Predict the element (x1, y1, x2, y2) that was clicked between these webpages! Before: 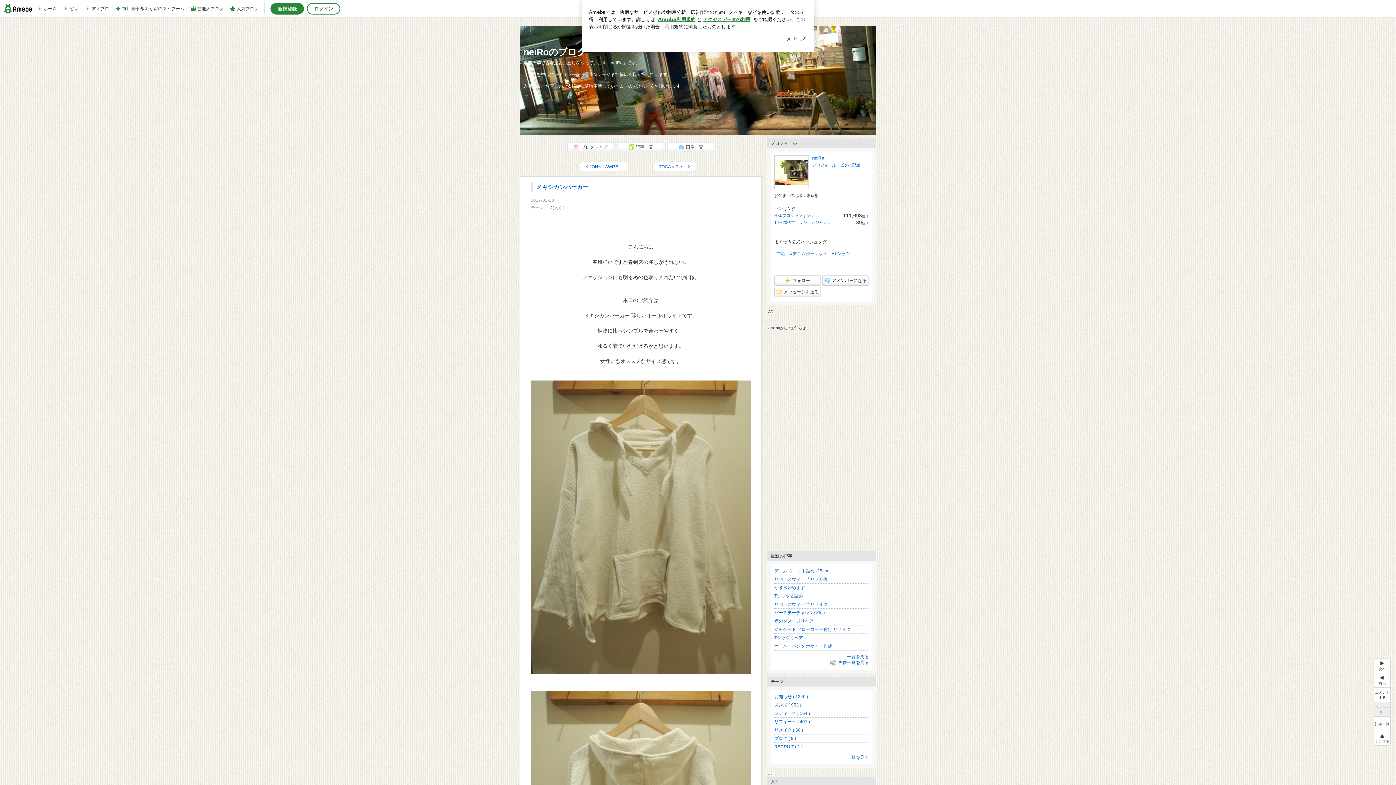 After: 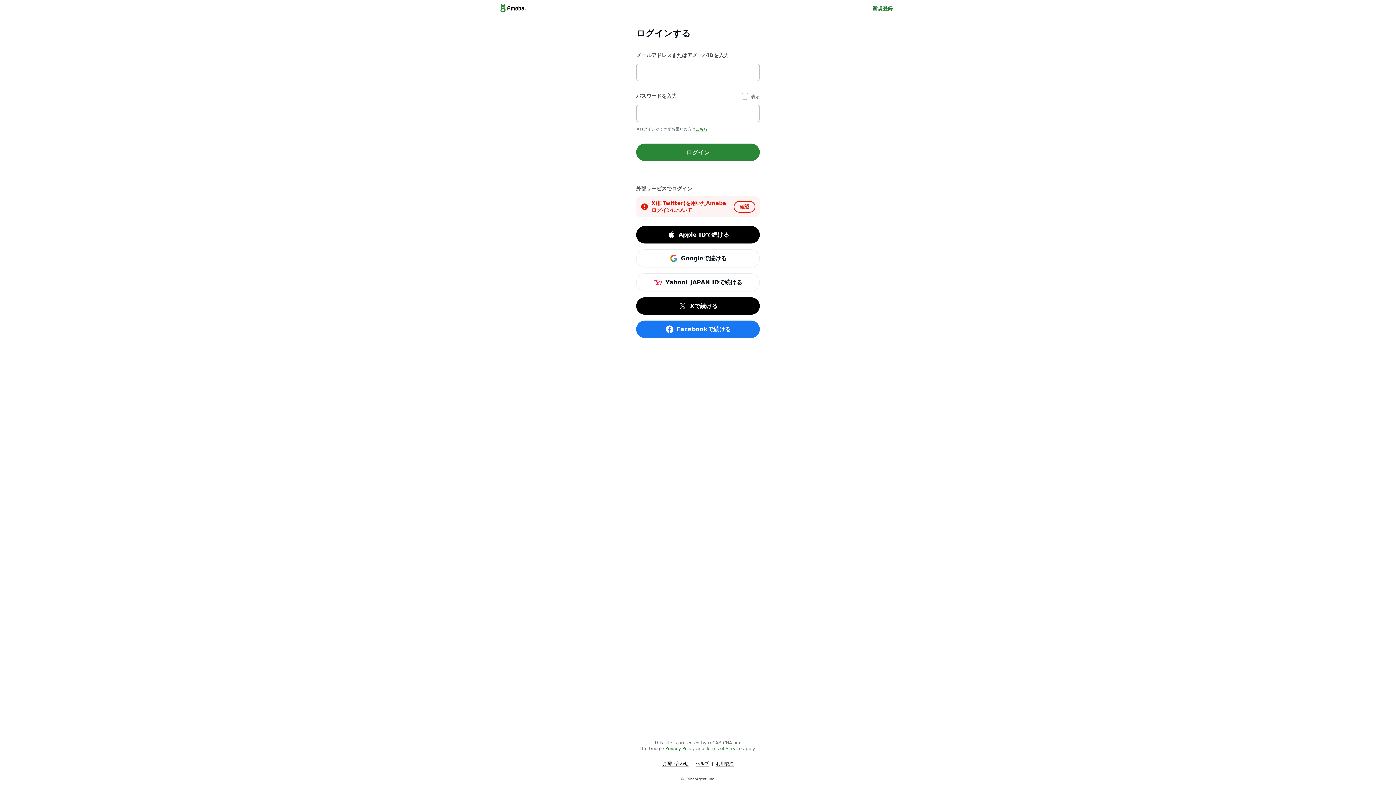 Action: label: メッセージを送る bbox: (774, 286, 821, 297)